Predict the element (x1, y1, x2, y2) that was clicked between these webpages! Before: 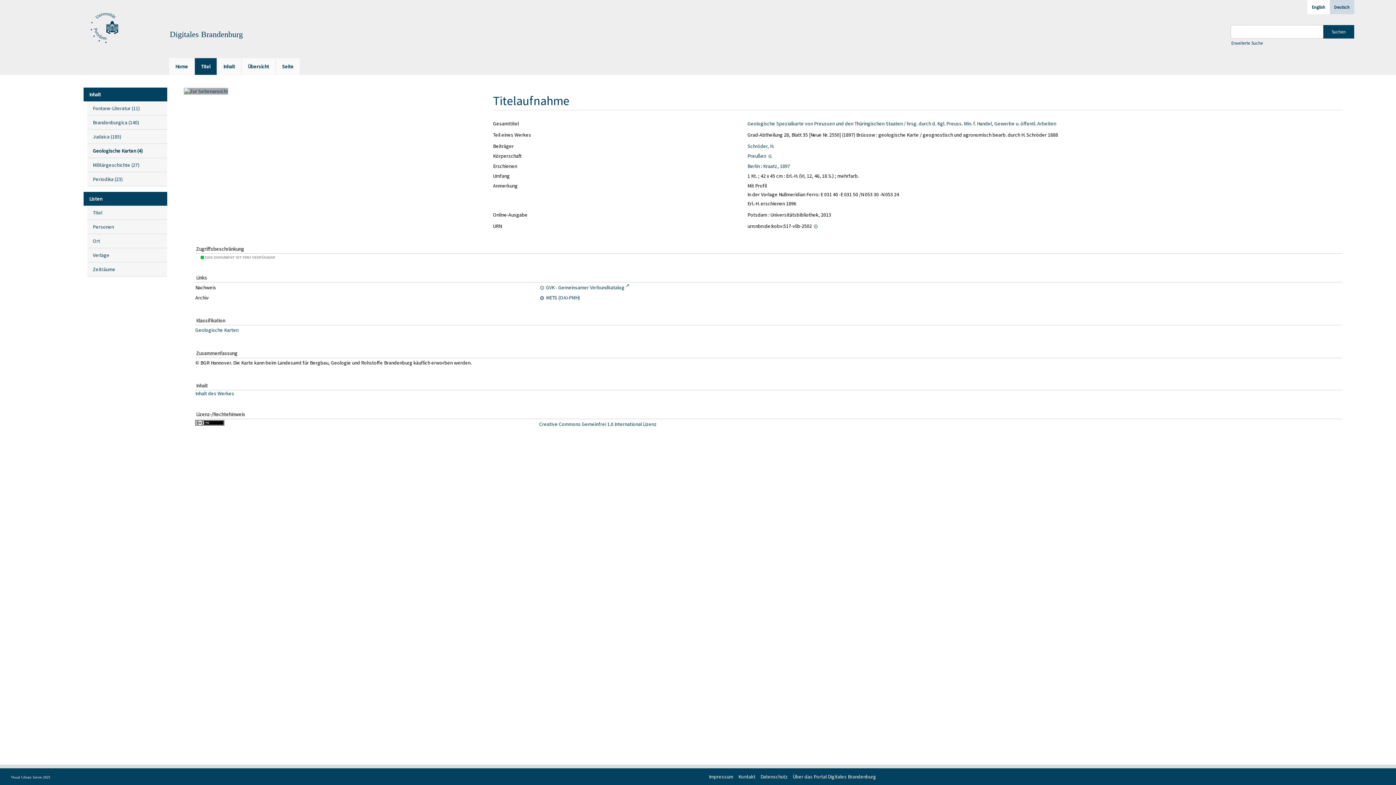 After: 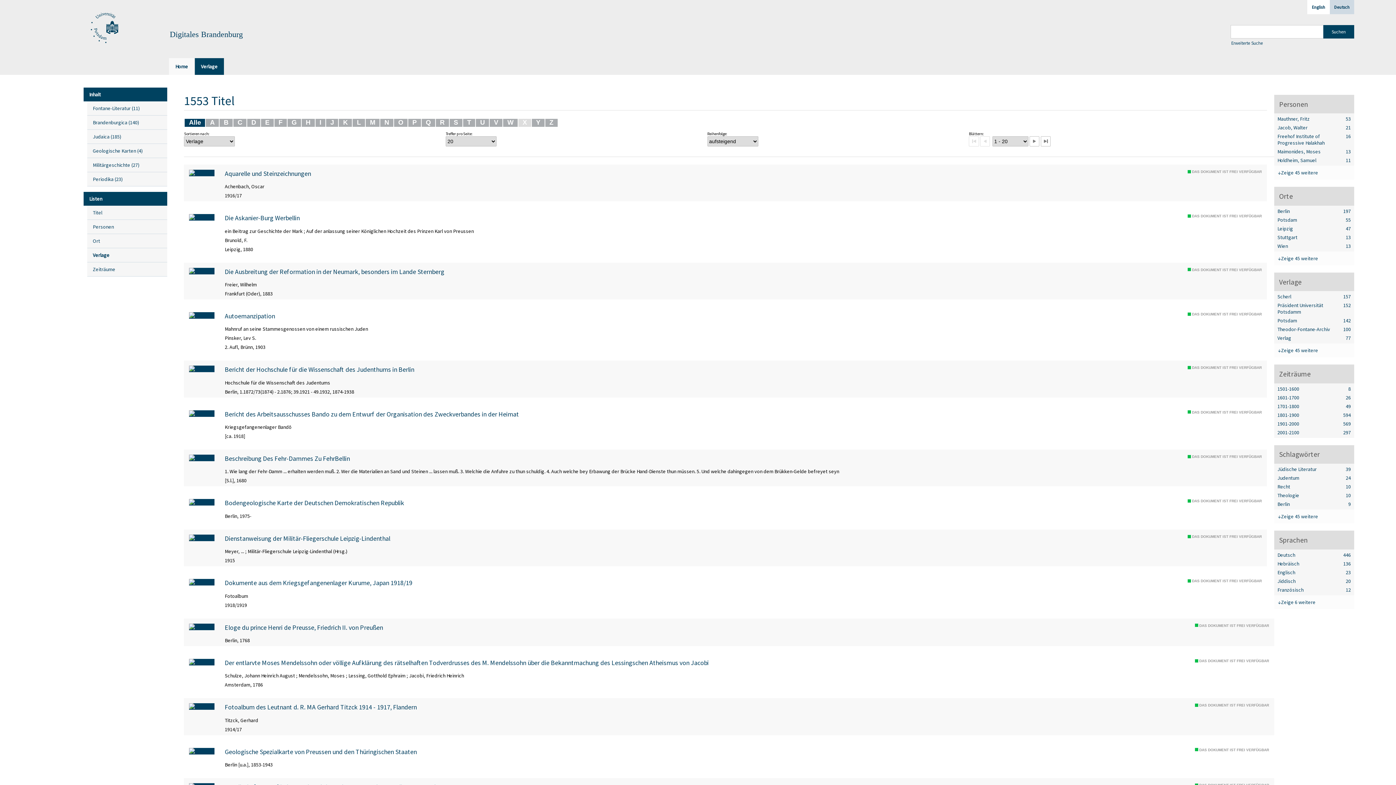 Action: label: Verlage bbox: (87, 248, 167, 262)